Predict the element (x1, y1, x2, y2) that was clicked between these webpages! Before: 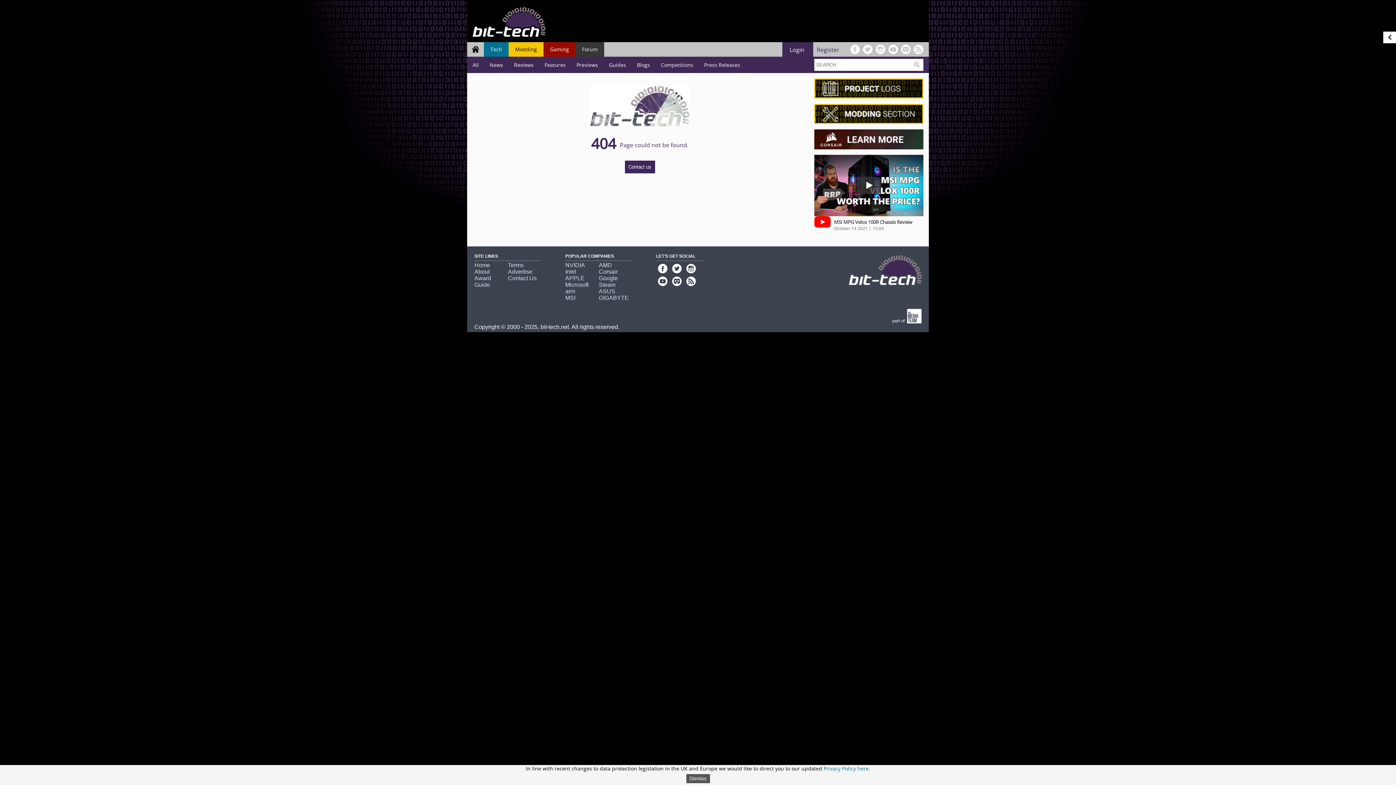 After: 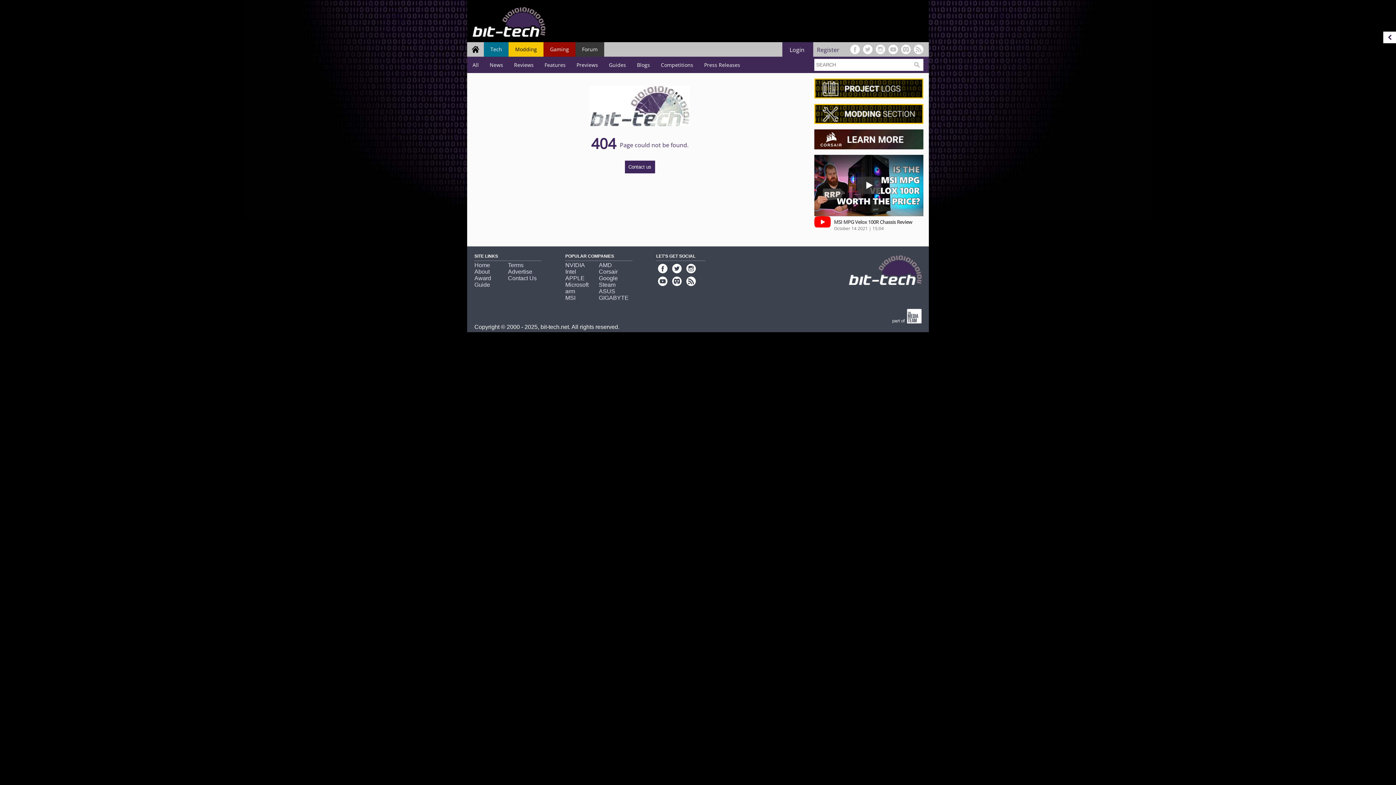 Action: bbox: (686, 774, 710, 783) label: Dismiss